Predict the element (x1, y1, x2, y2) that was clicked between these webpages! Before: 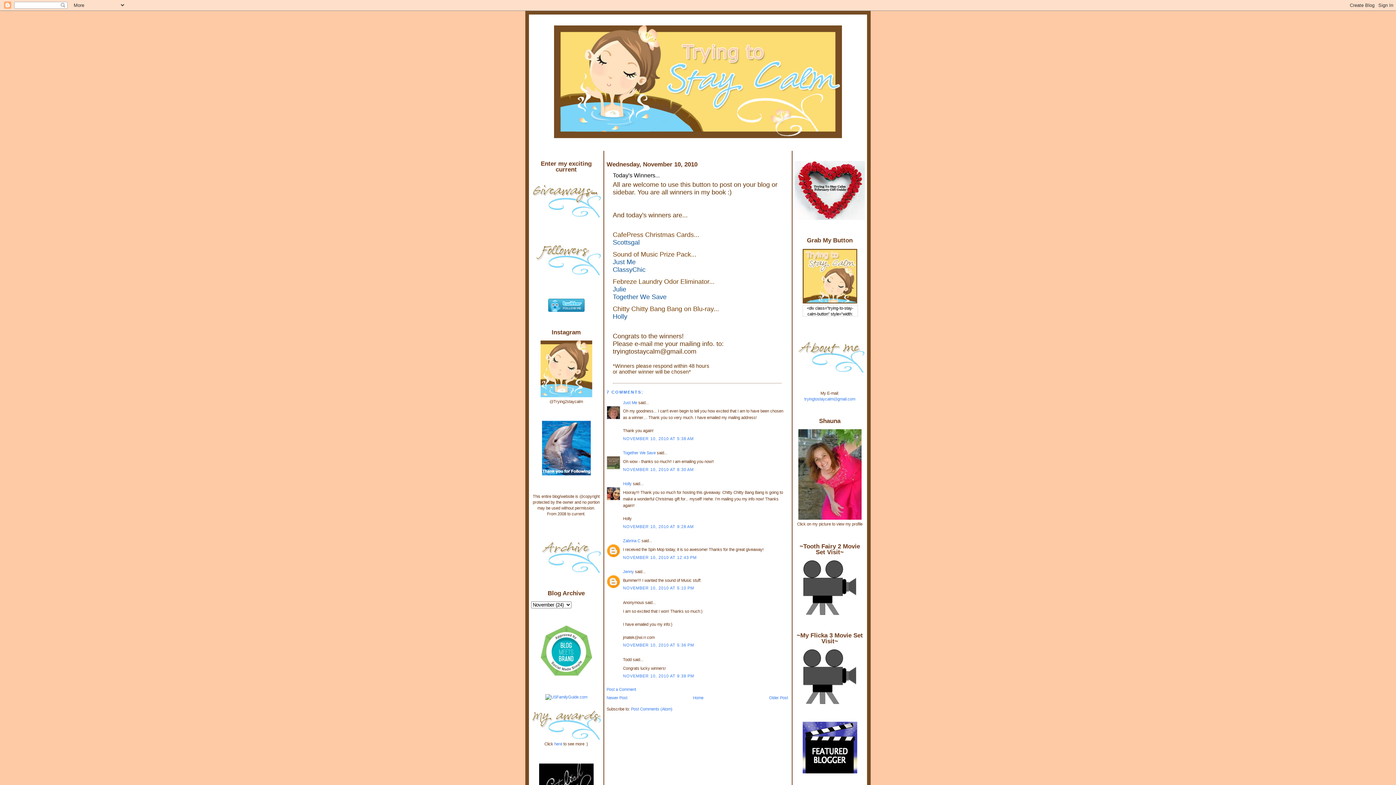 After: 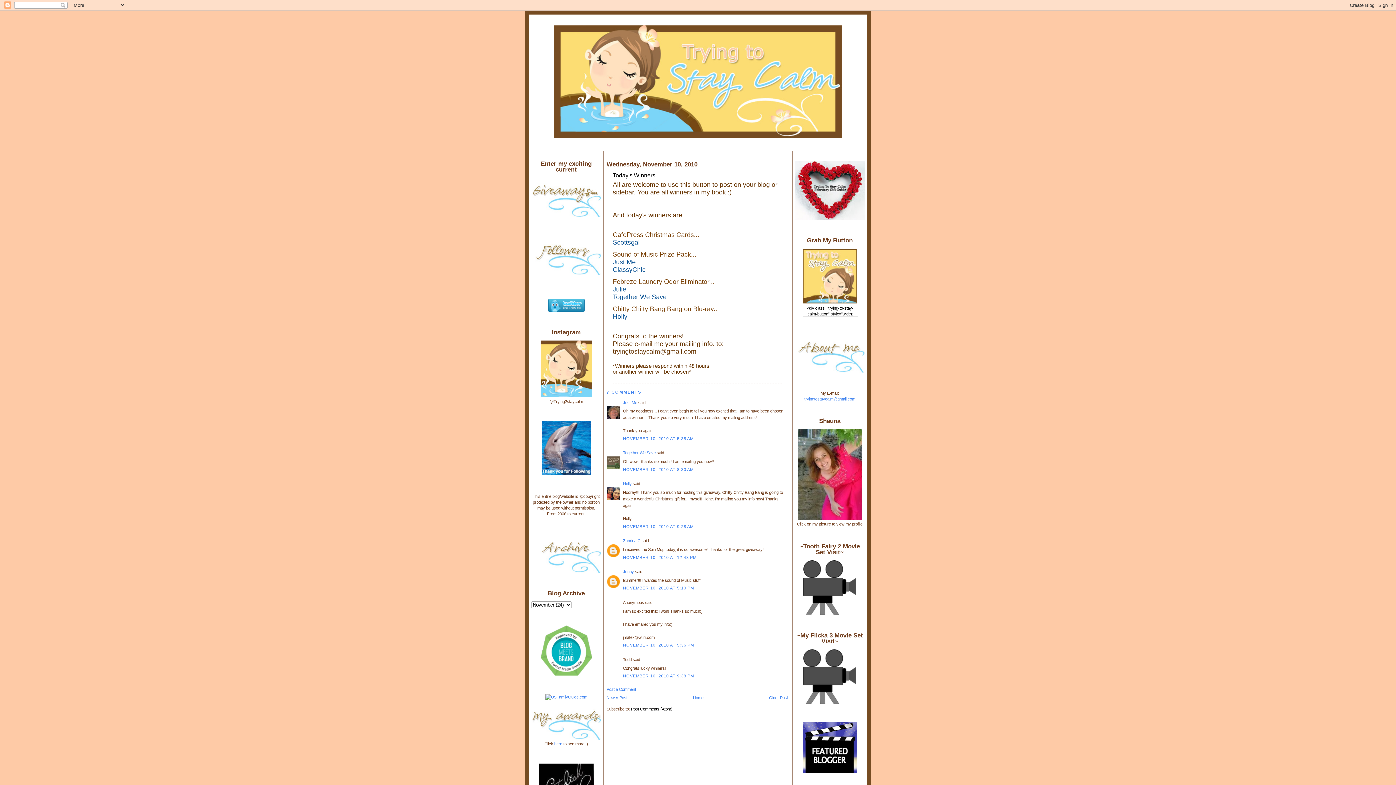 Action: label: Post Comments (Atom) bbox: (631, 707, 672, 711)